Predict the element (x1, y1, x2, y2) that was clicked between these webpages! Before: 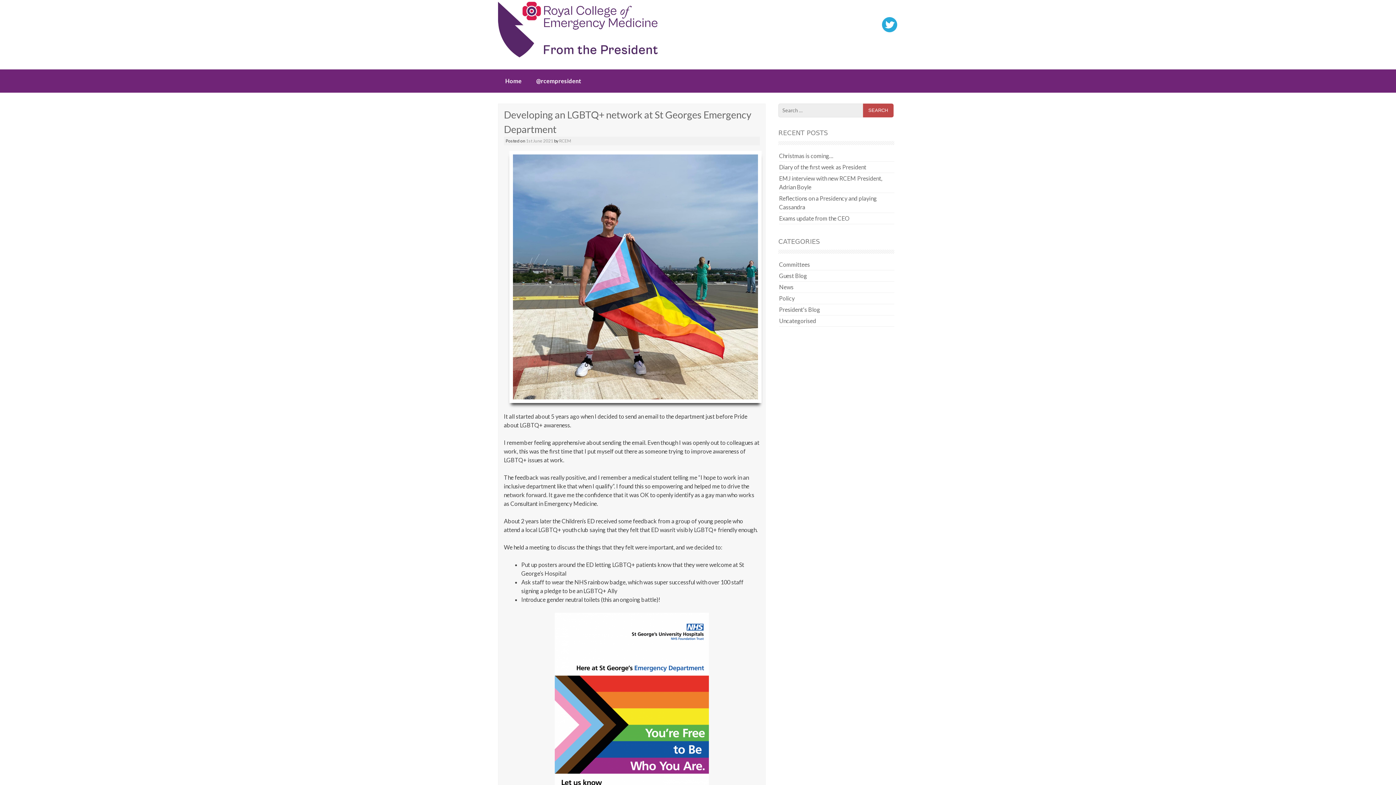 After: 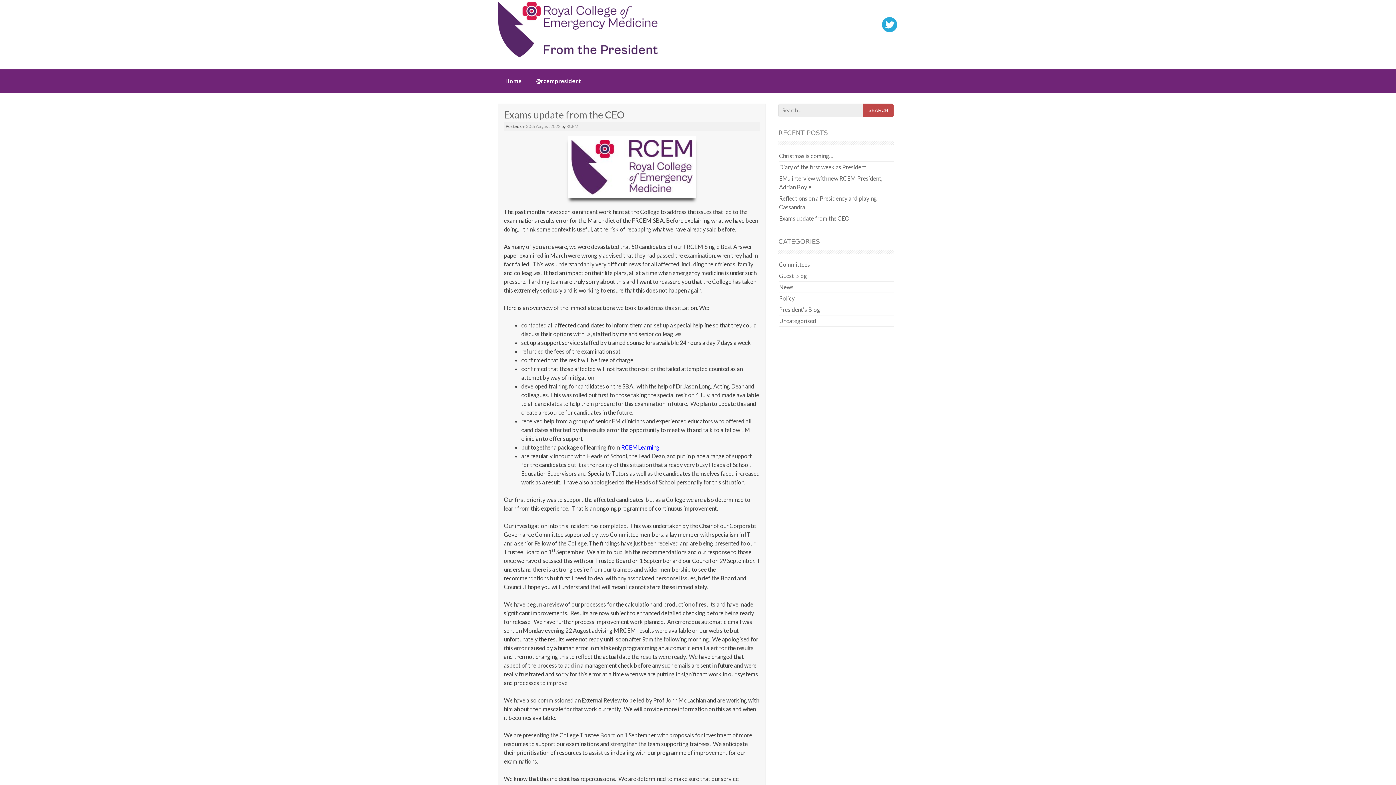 Action: label: Exams update from the CEO bbox: (779, 212, 849, 223)